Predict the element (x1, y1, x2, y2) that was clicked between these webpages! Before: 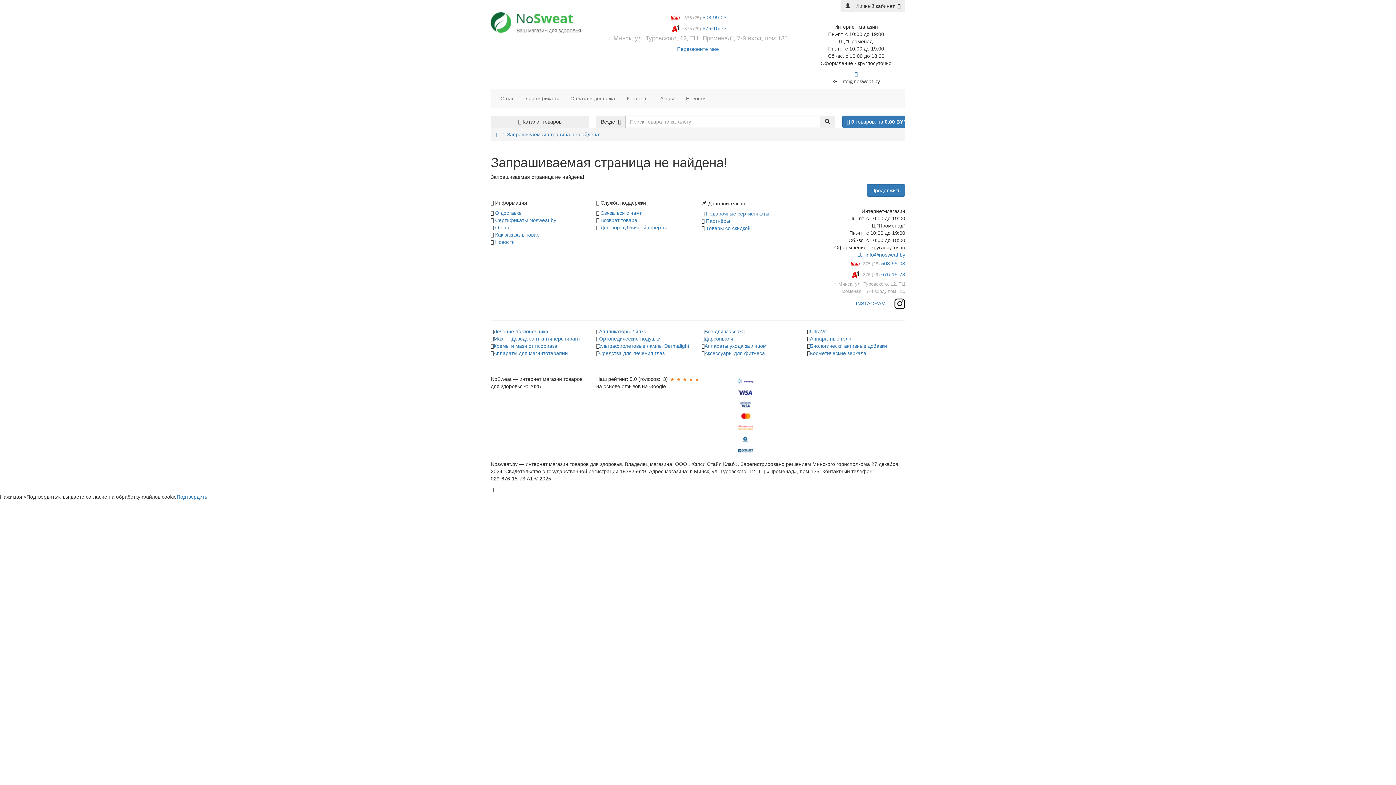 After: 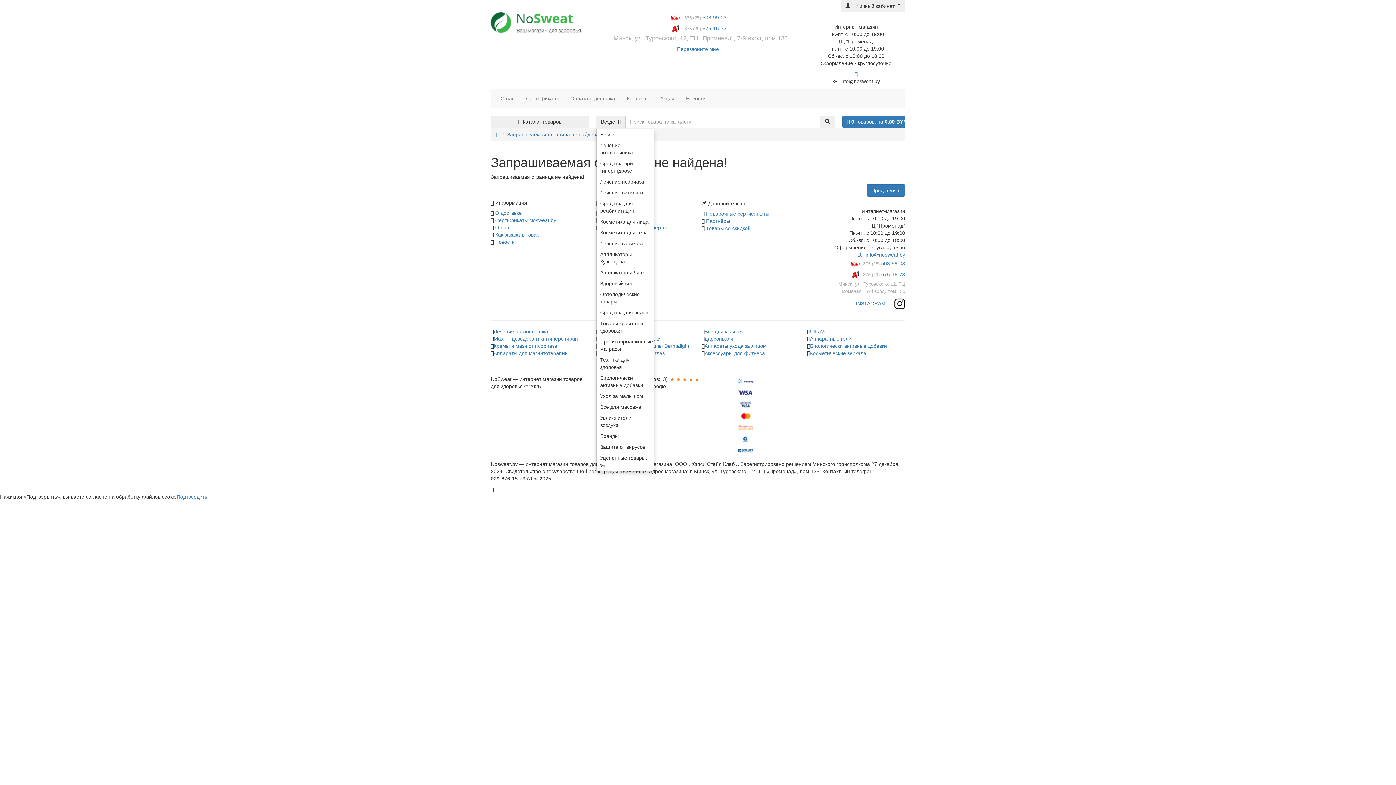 Action: label: Везде   bbox: (596, 115, 625, 128)